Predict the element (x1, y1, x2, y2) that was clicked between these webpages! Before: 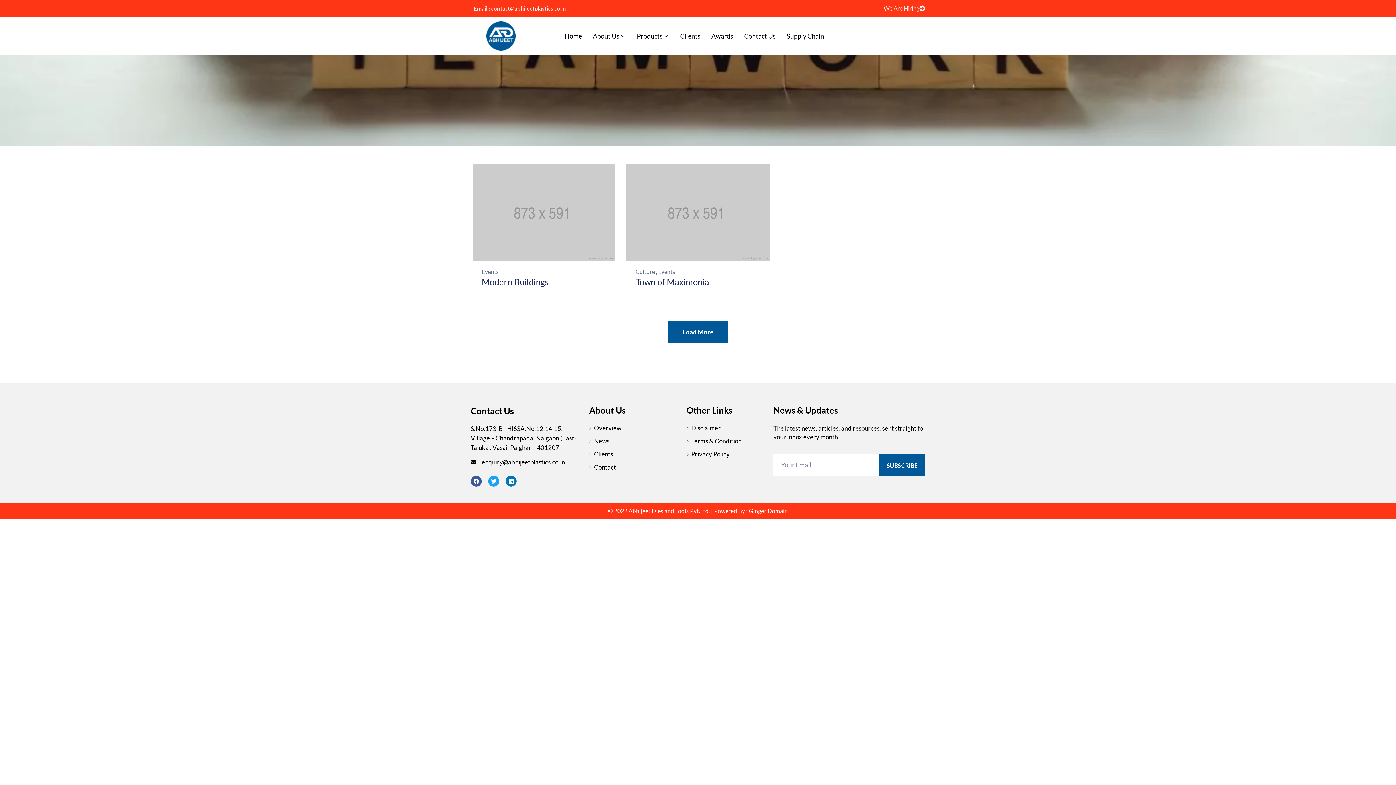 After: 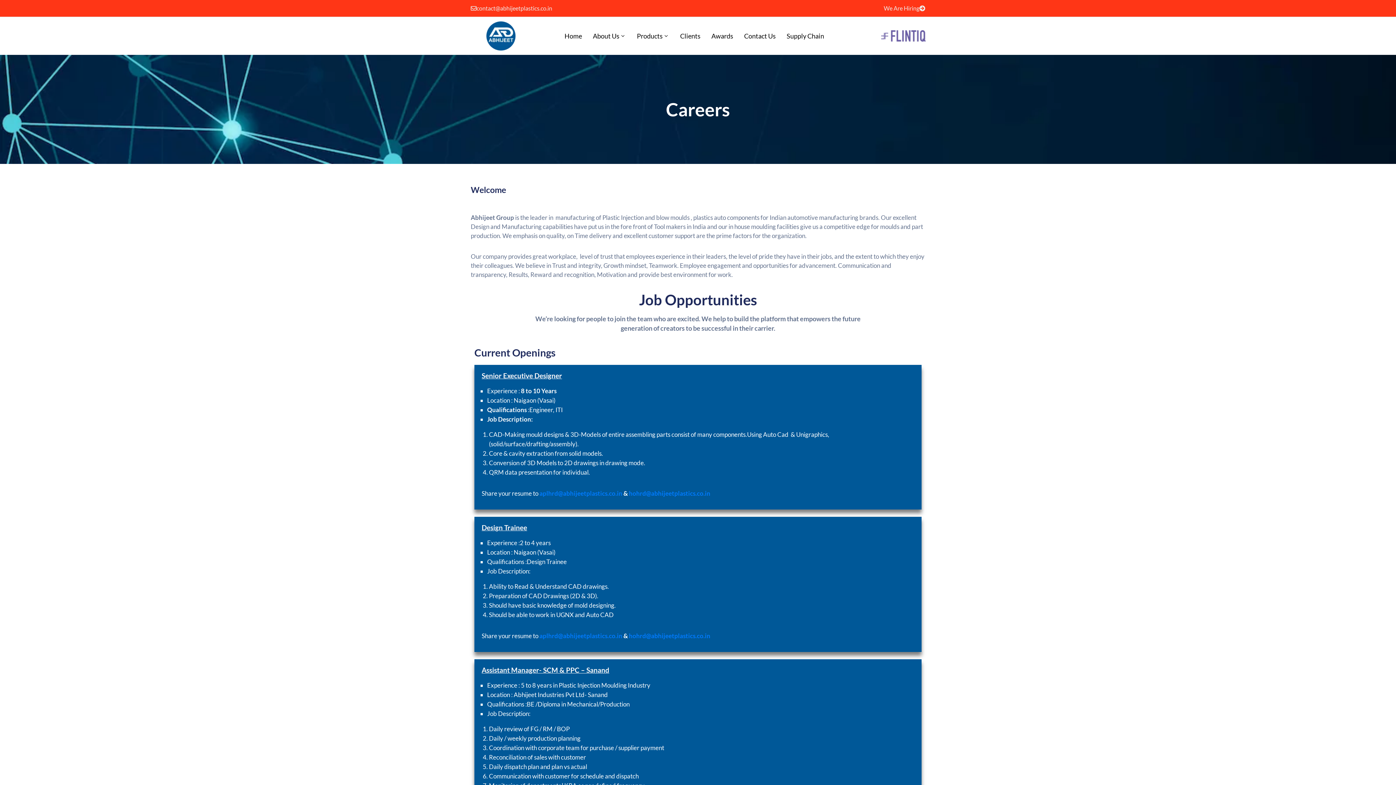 Action: bbox: (884, 4, 925, 12) label: We Are Hiring